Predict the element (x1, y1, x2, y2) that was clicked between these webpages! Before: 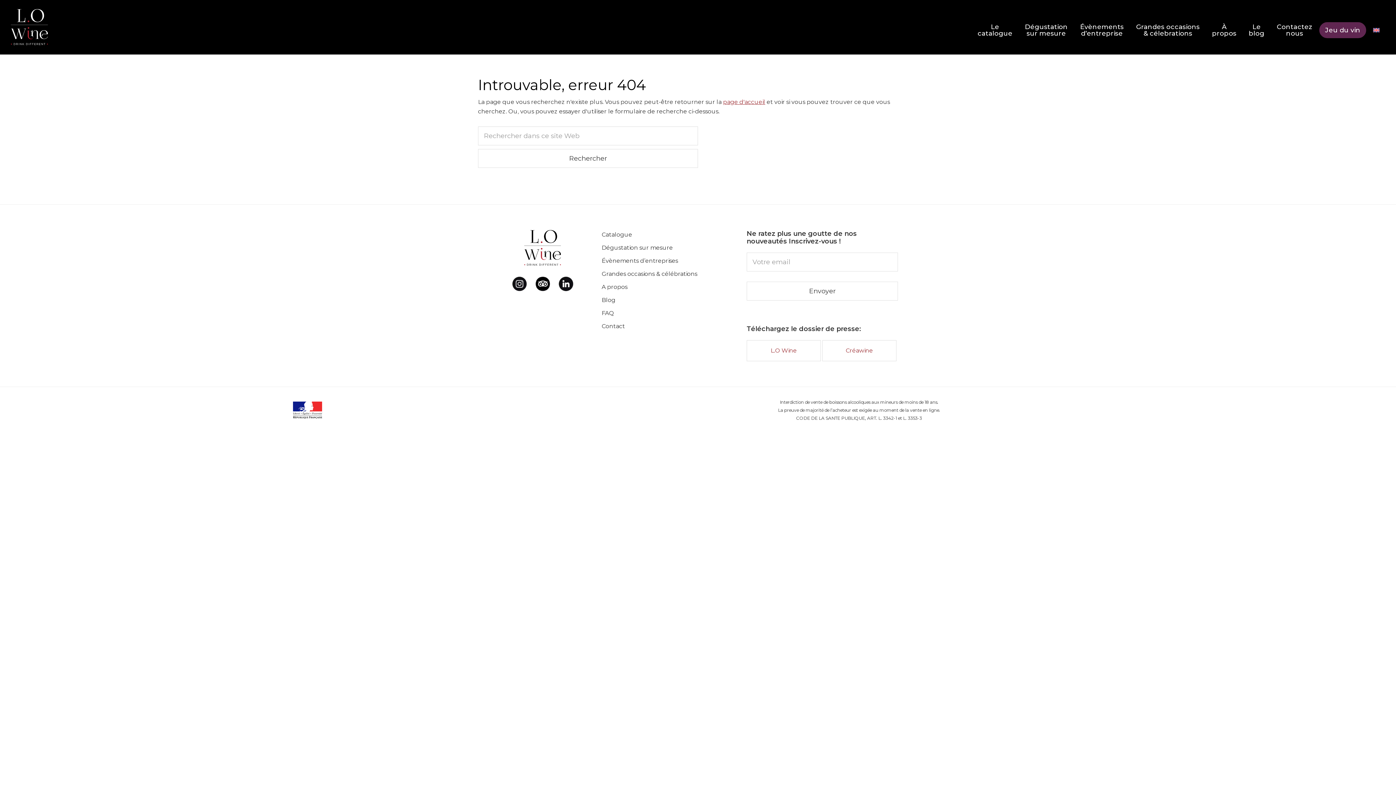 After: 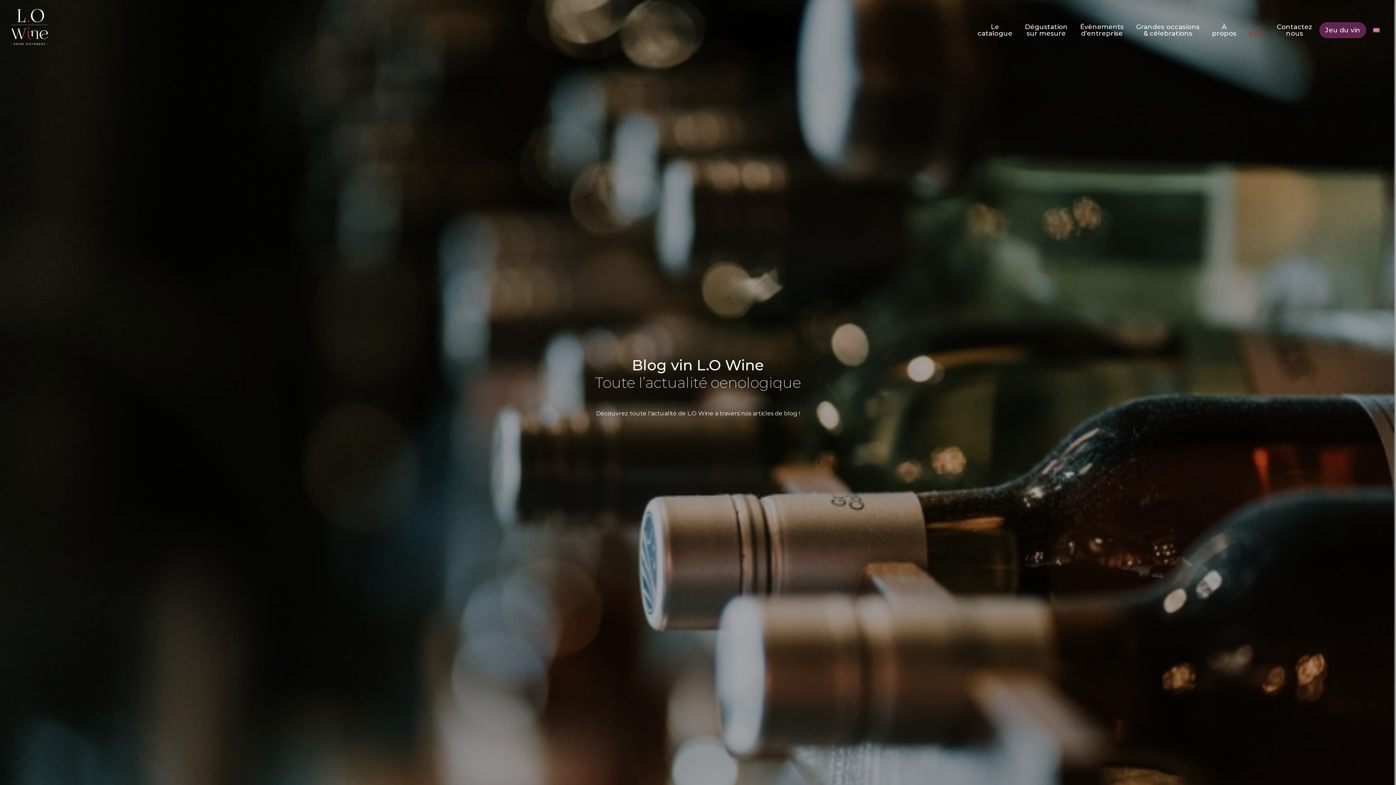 Action: label: Le
blog bbox: (1243, 19, 1270, 41)